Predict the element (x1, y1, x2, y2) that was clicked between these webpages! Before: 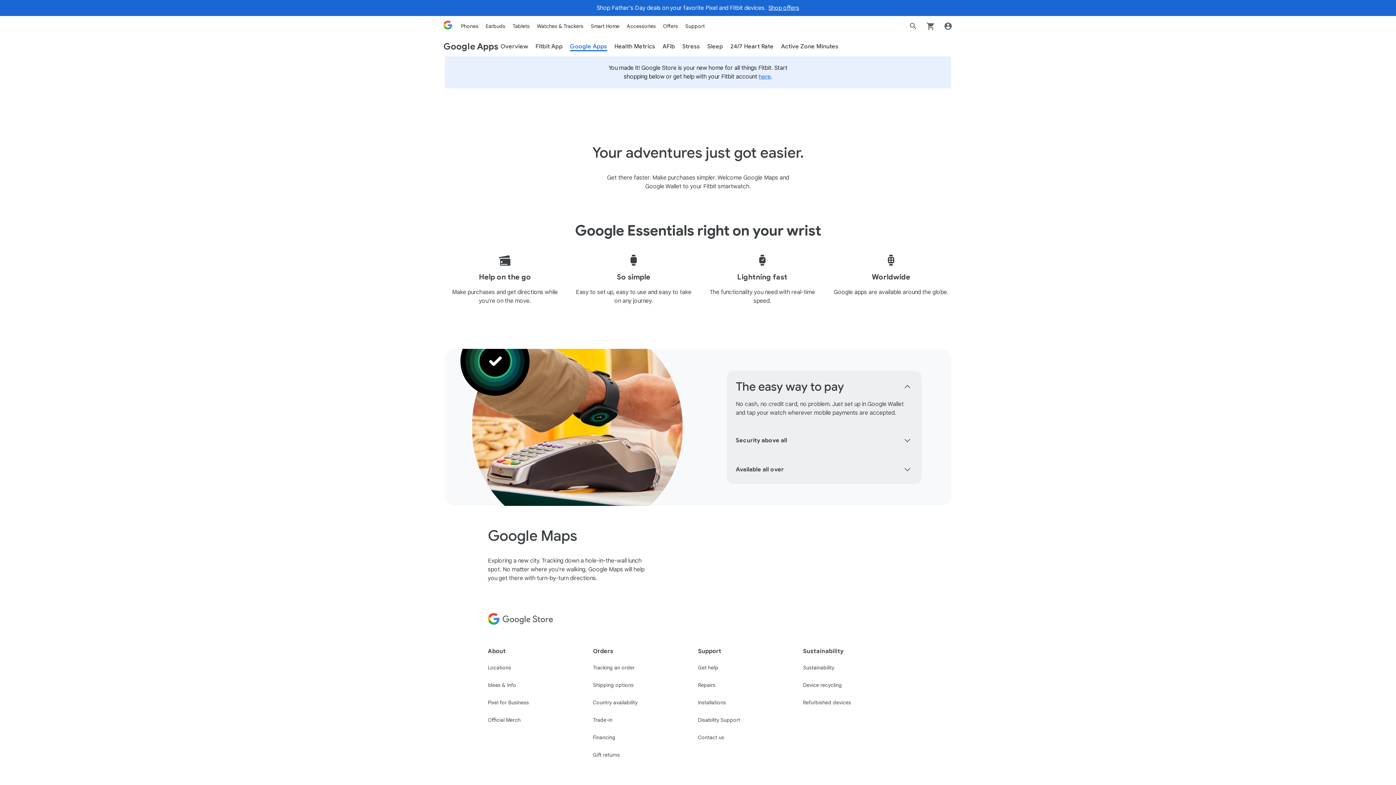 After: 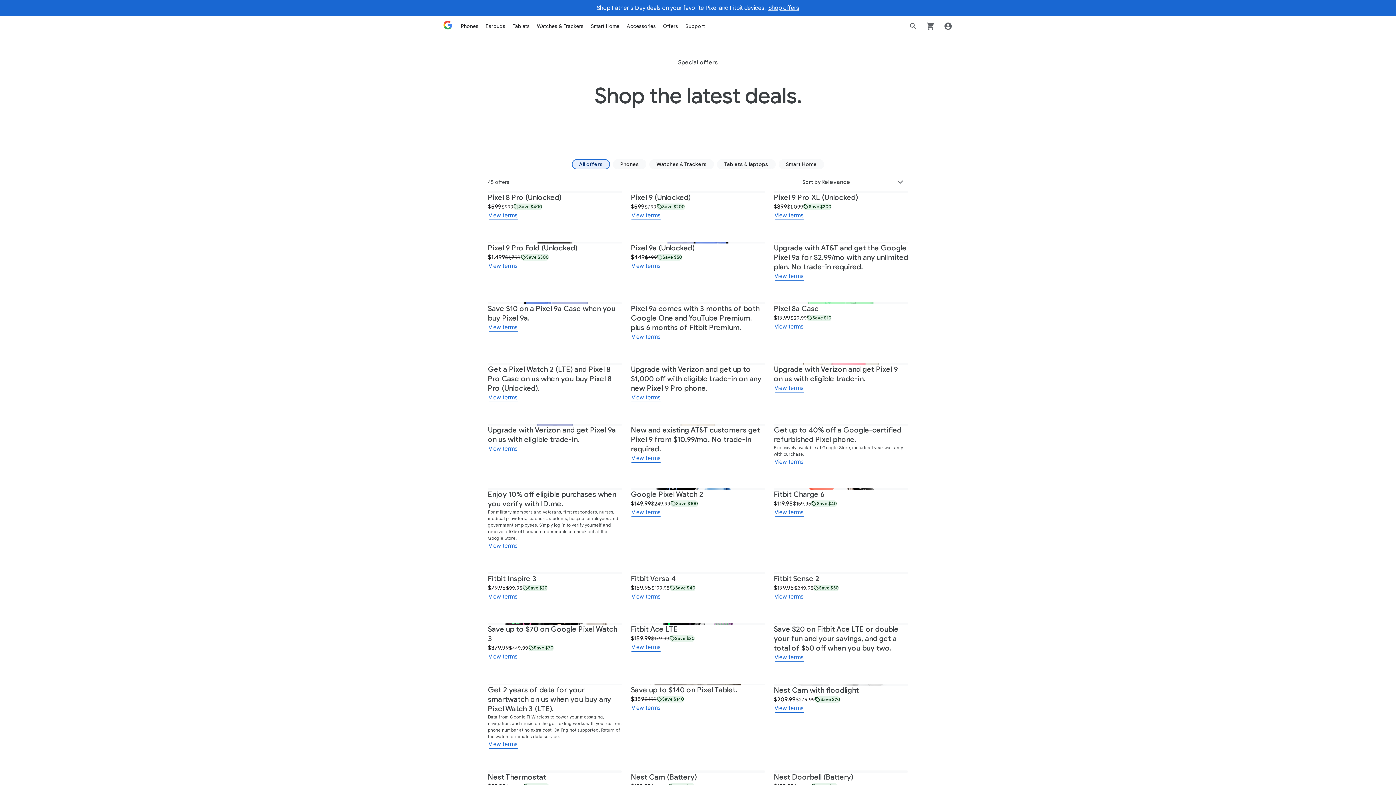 Action: bbox: (767, 4, 799, 11) label: shop fathers day offers